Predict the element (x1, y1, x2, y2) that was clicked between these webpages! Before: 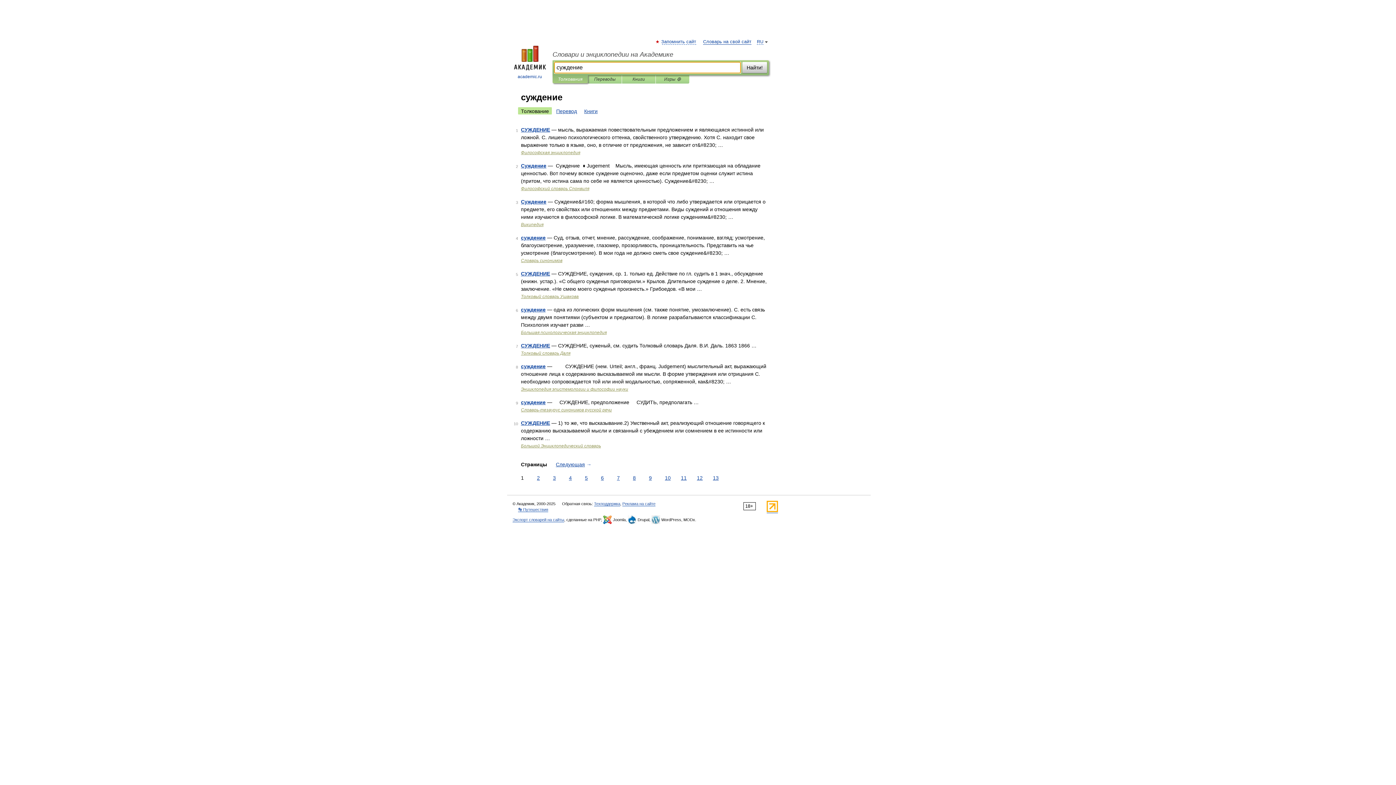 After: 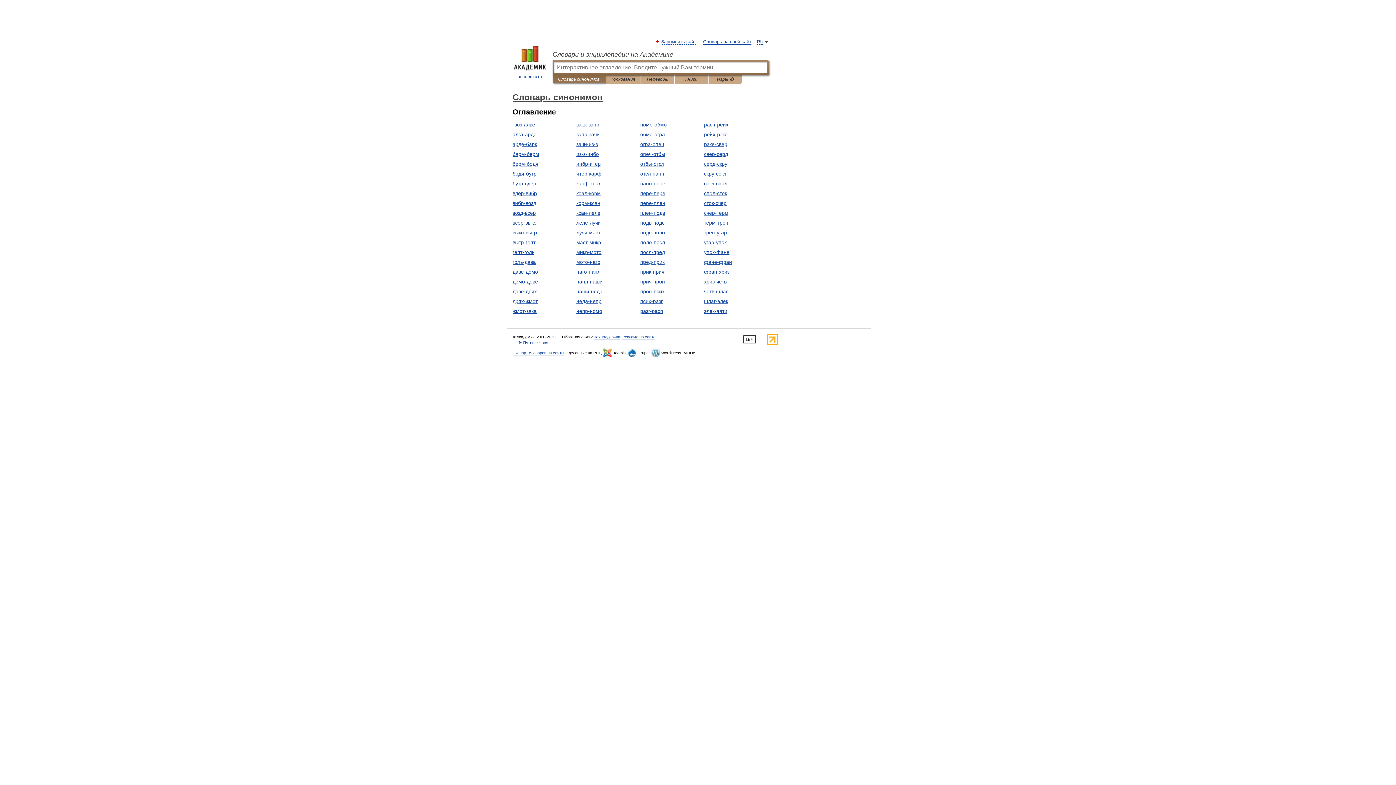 Action: label: Словарь синонимов bbox: (521, 258, 562, 263)